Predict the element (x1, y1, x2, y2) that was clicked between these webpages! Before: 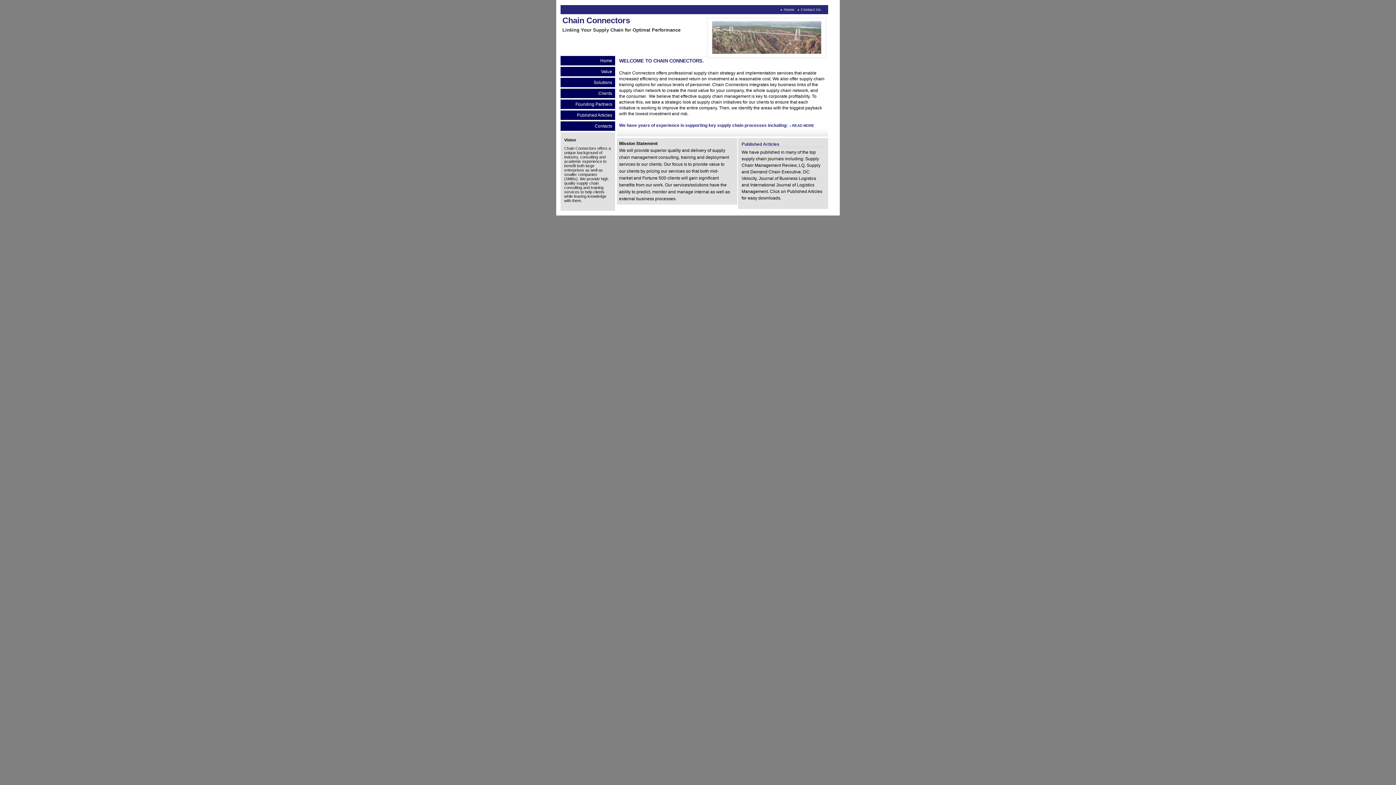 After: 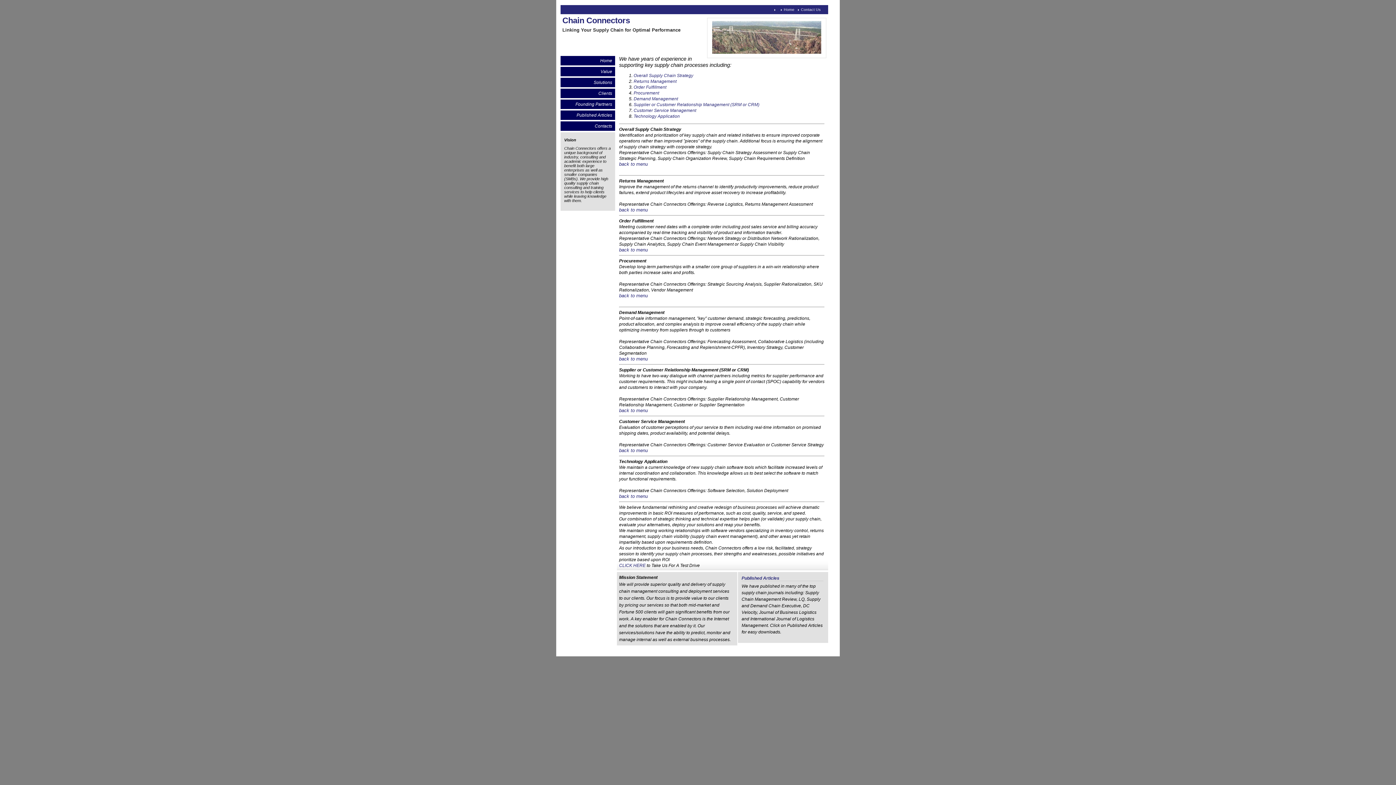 Action: bbox: (792, 123, 814, 127) label: READ MORE